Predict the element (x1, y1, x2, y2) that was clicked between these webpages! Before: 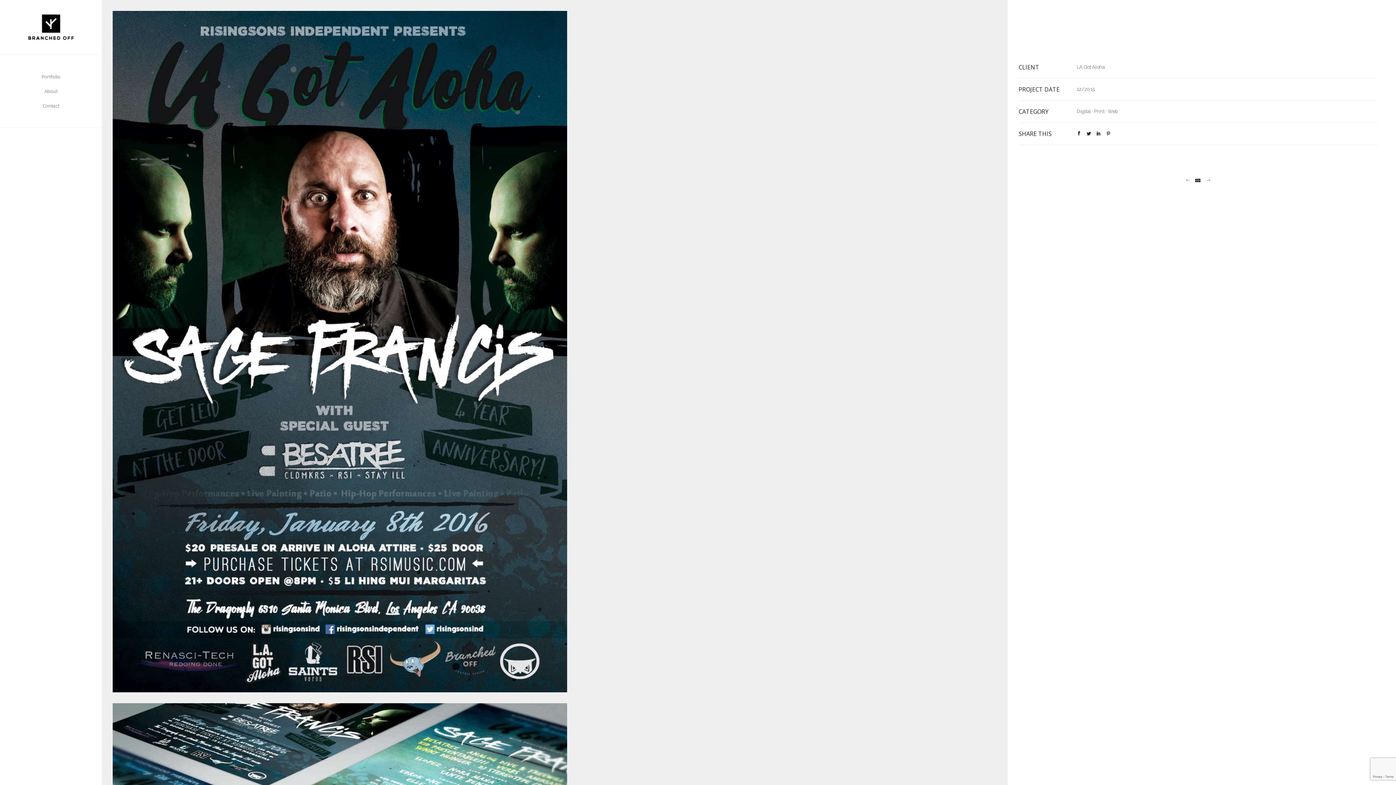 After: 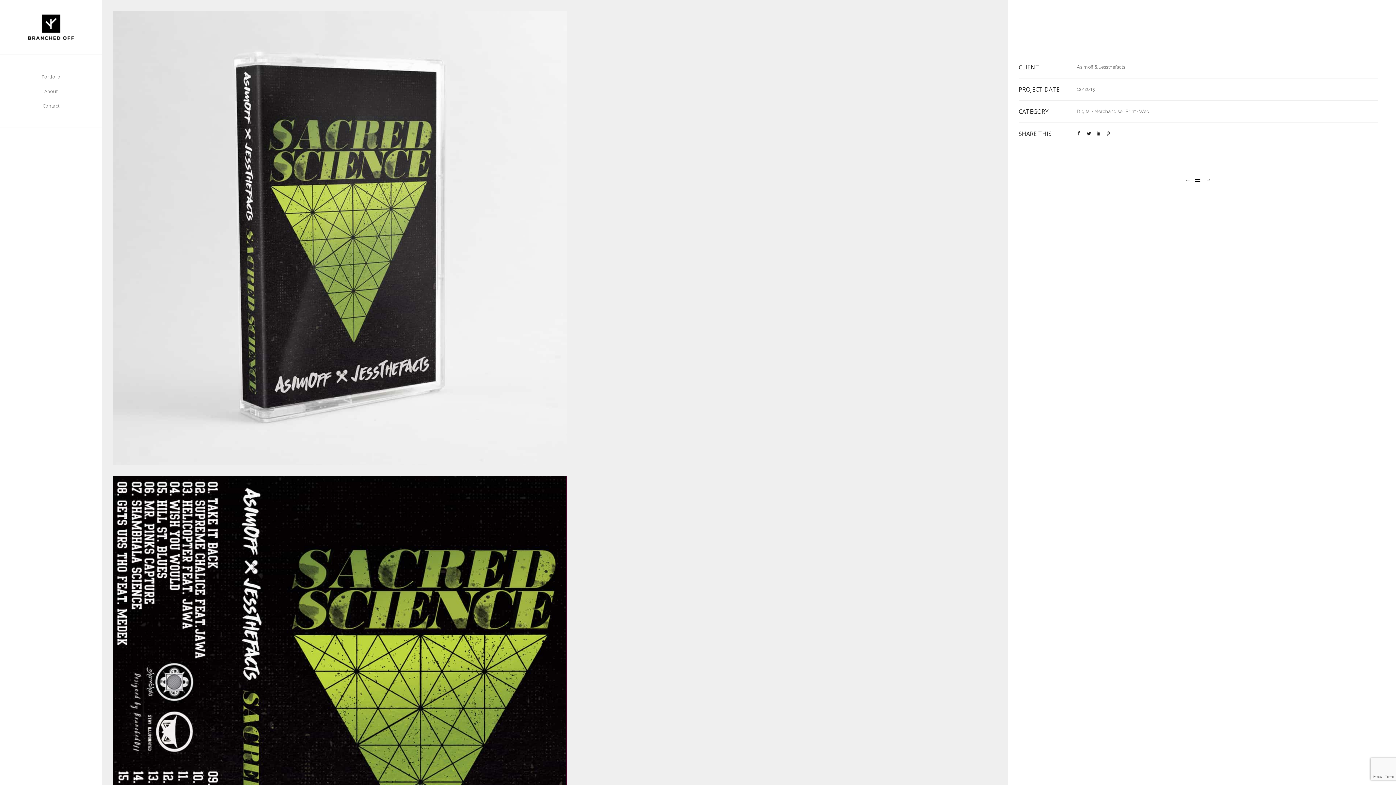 Action: bbox: (1206, 177, 1211, 184)